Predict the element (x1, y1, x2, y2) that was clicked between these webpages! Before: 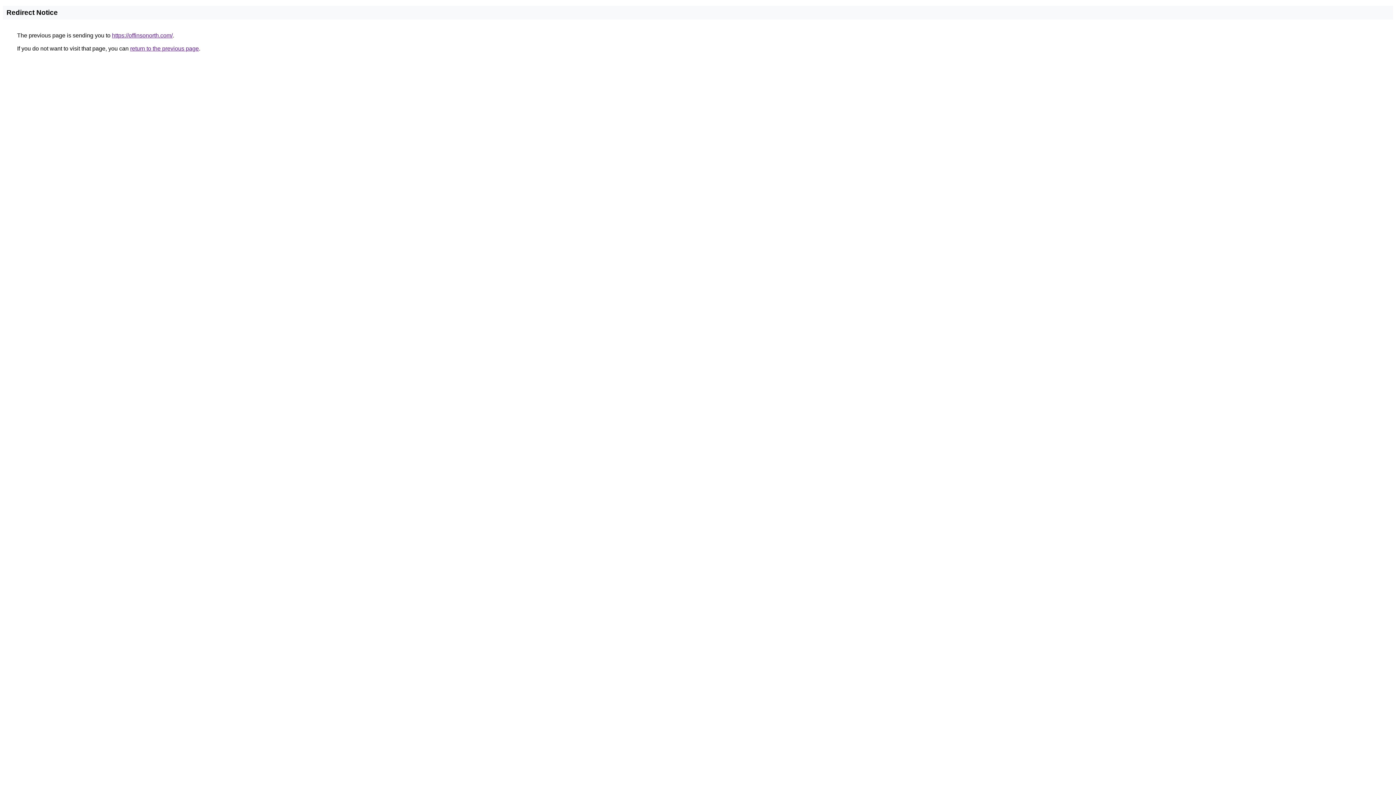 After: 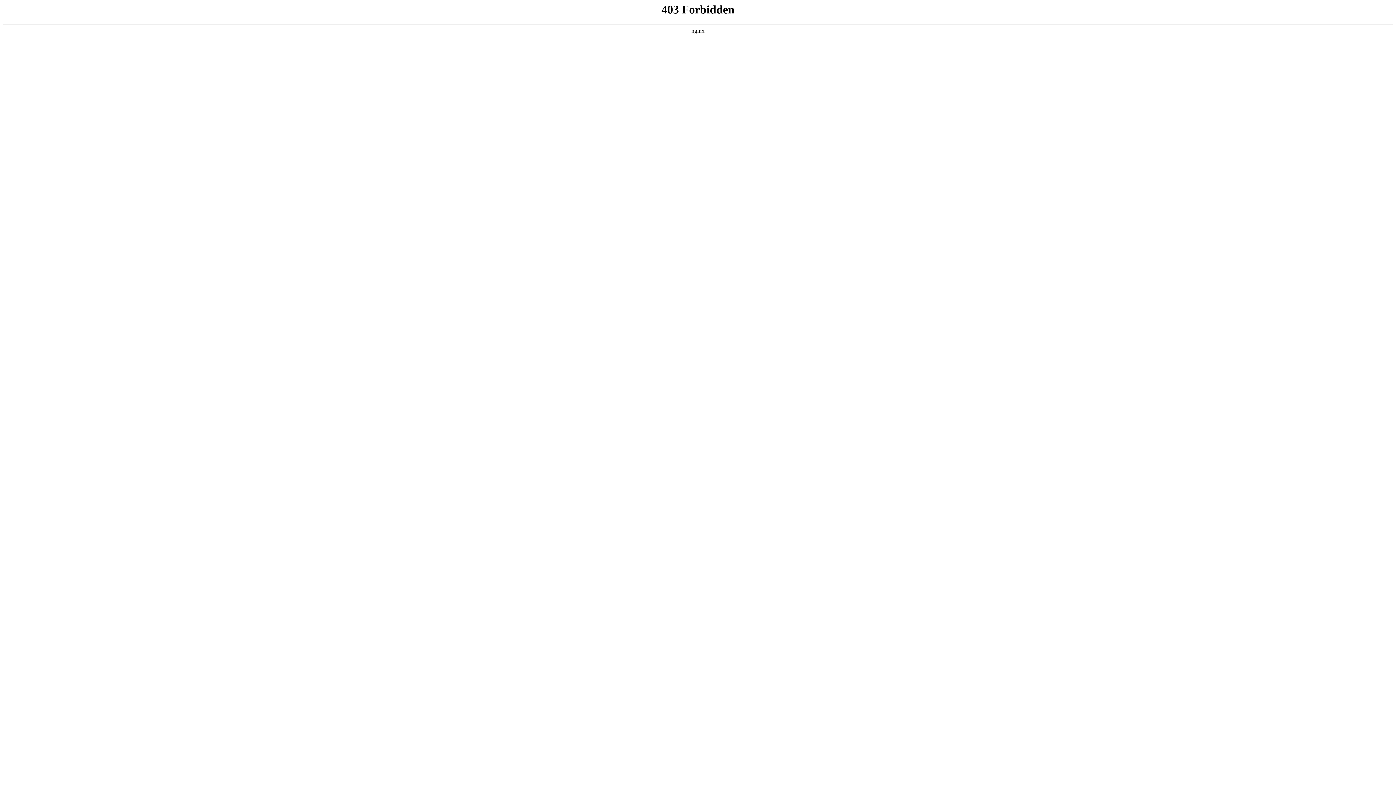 Action: bbox: (112, 32, 172, 38) label: https://offinsonorth.com/